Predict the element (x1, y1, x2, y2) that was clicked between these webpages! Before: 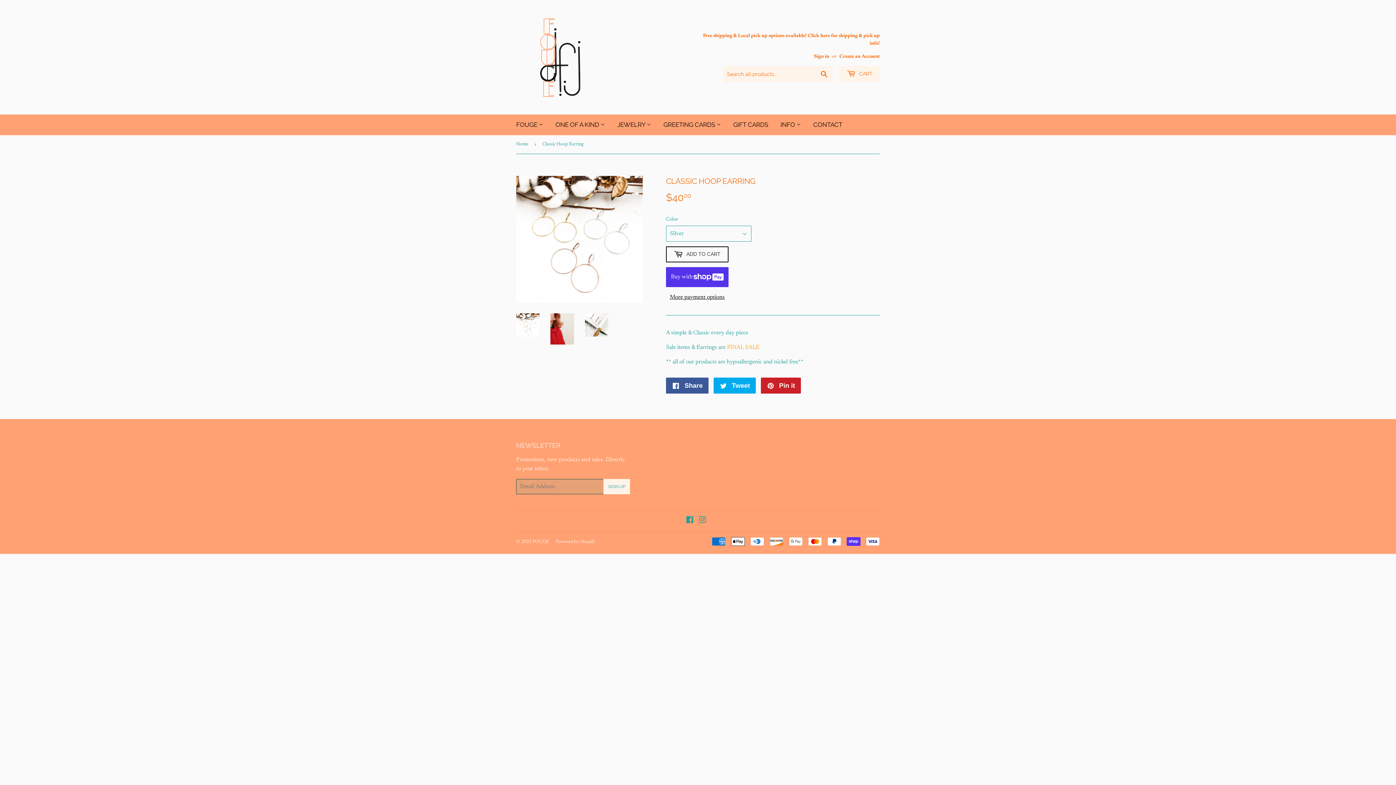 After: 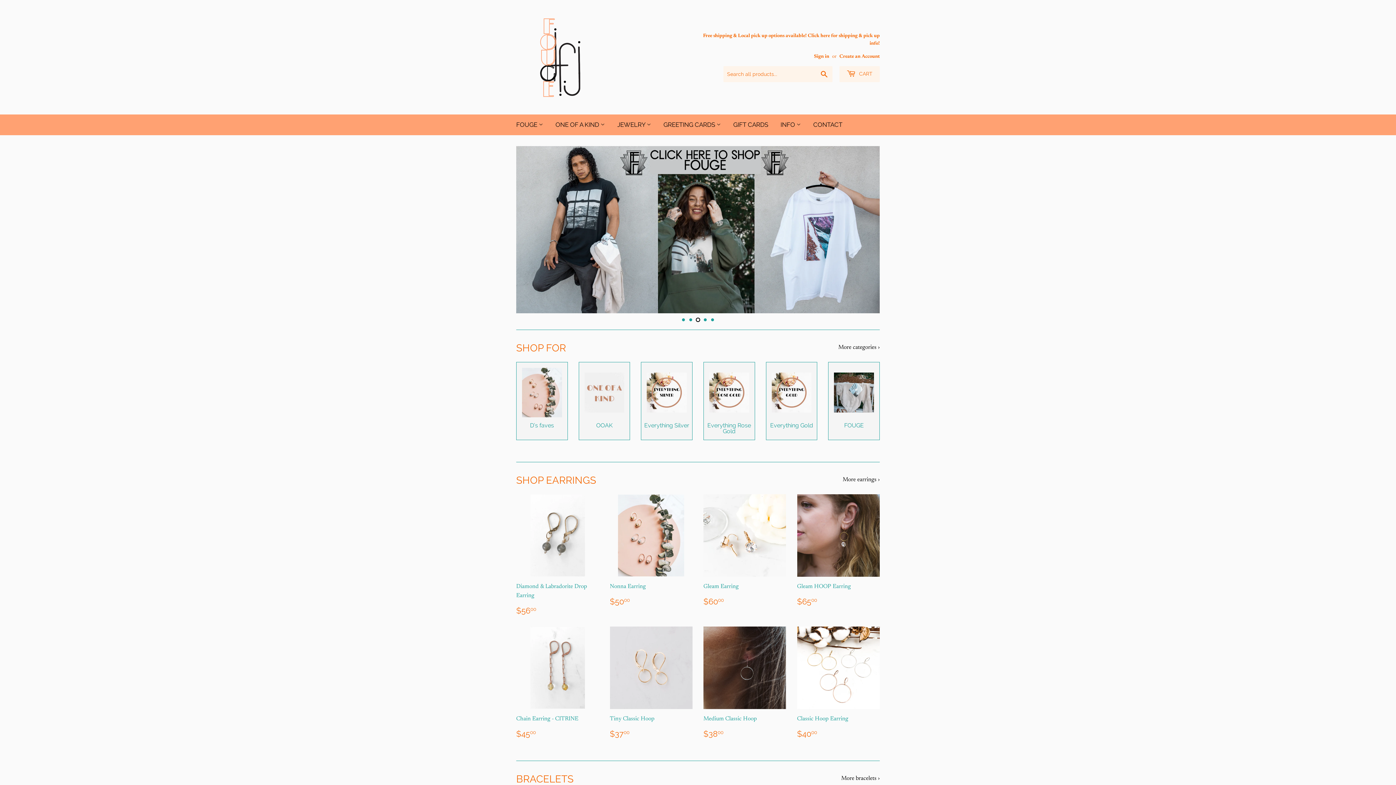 Action: label: Home bbox: (516, 135, 530, 153)